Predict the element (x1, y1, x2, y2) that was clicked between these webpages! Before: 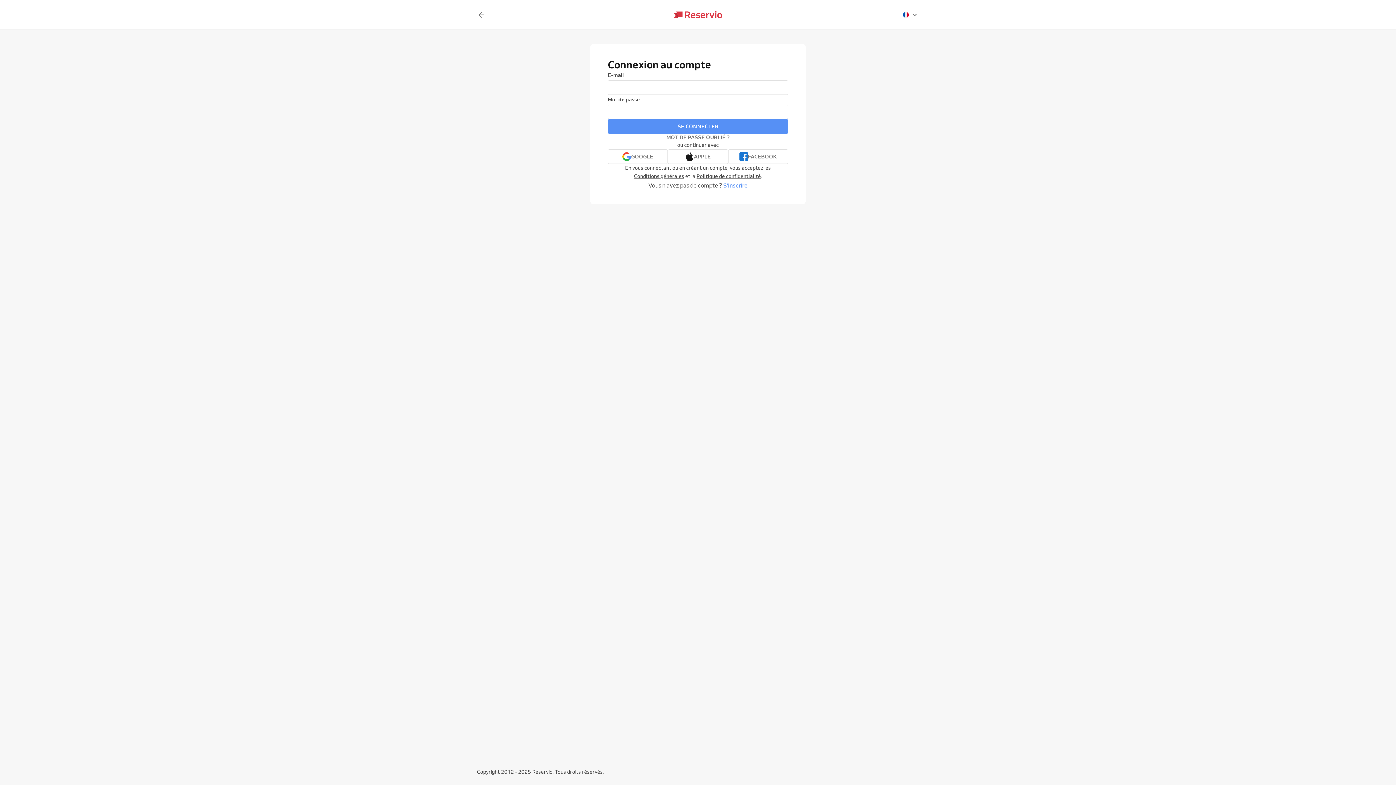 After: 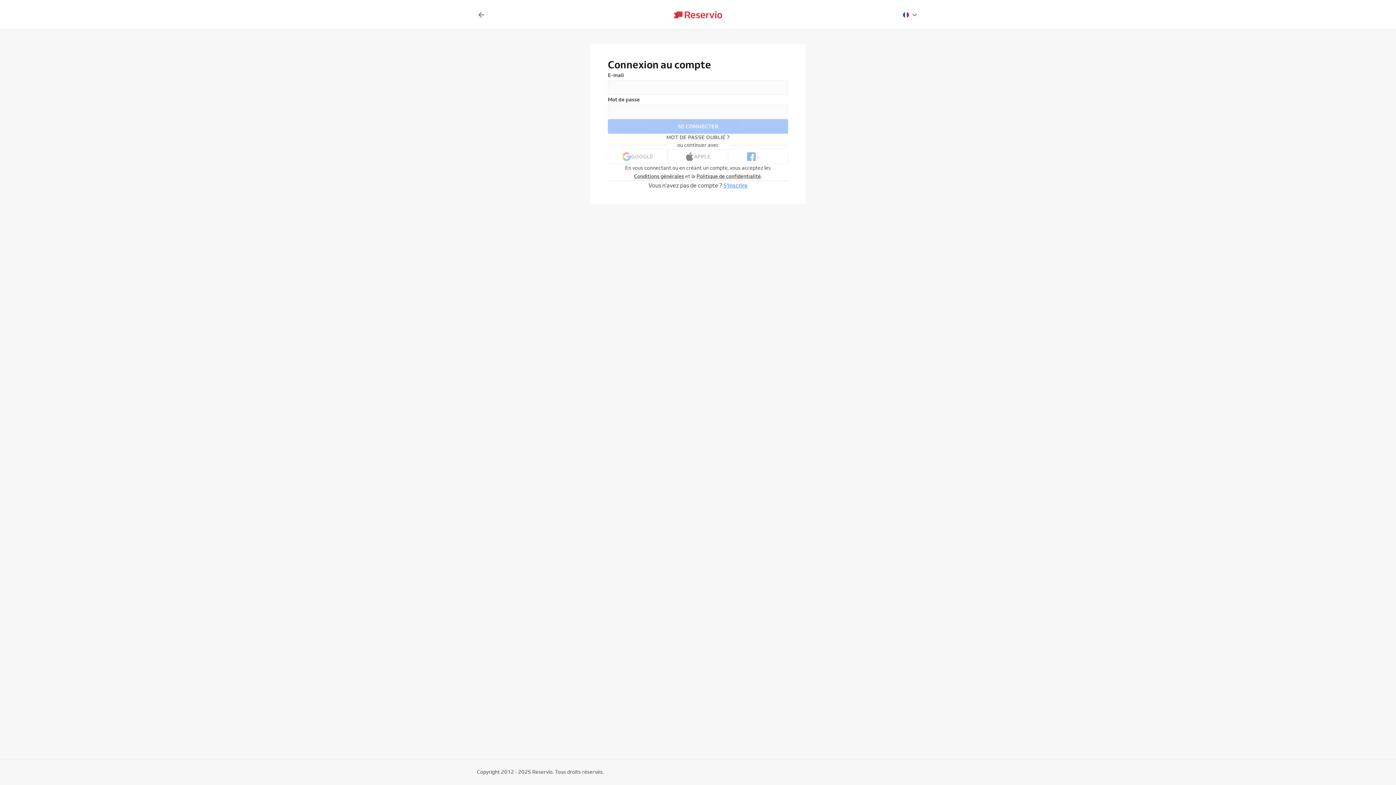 Action: bbox: (728, 149, 788, 164) label: Continuer avec Facebook